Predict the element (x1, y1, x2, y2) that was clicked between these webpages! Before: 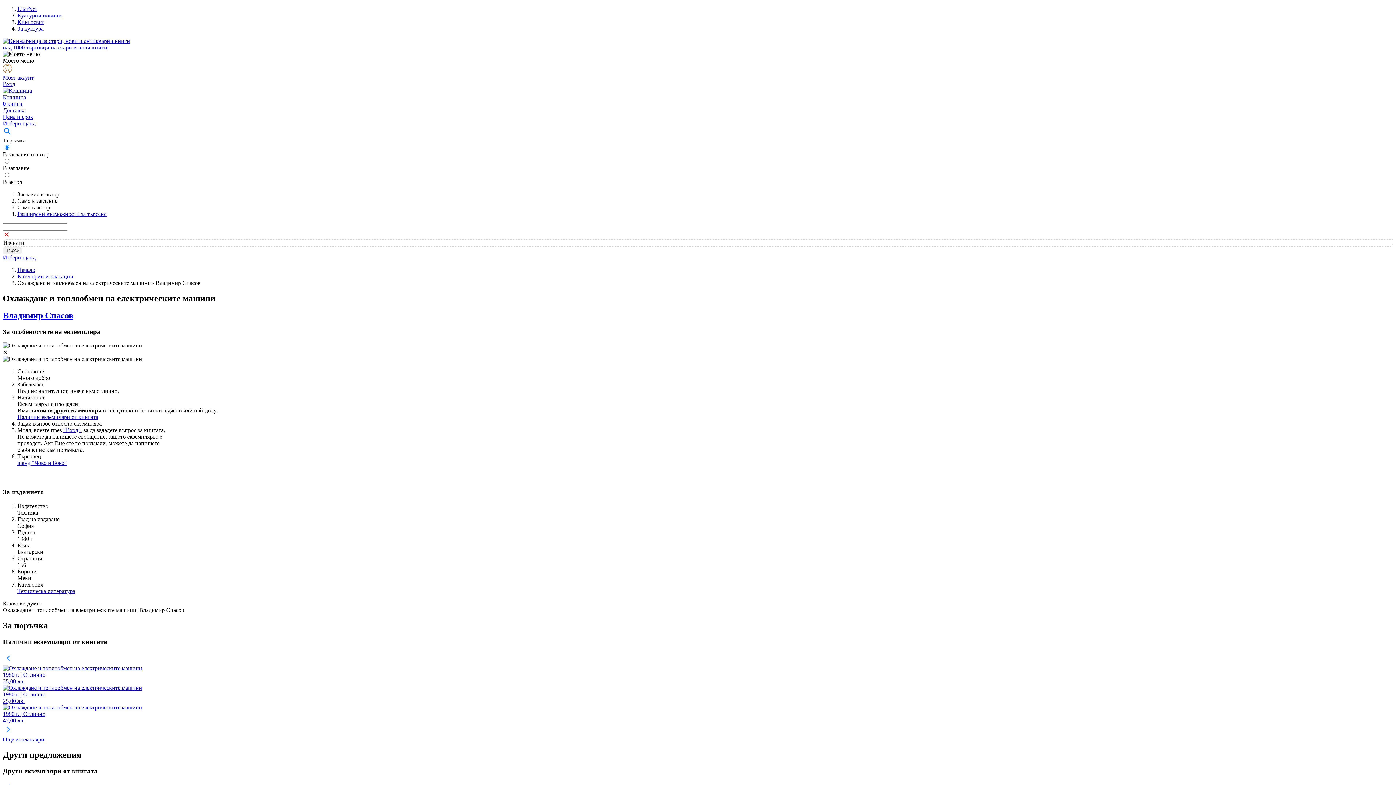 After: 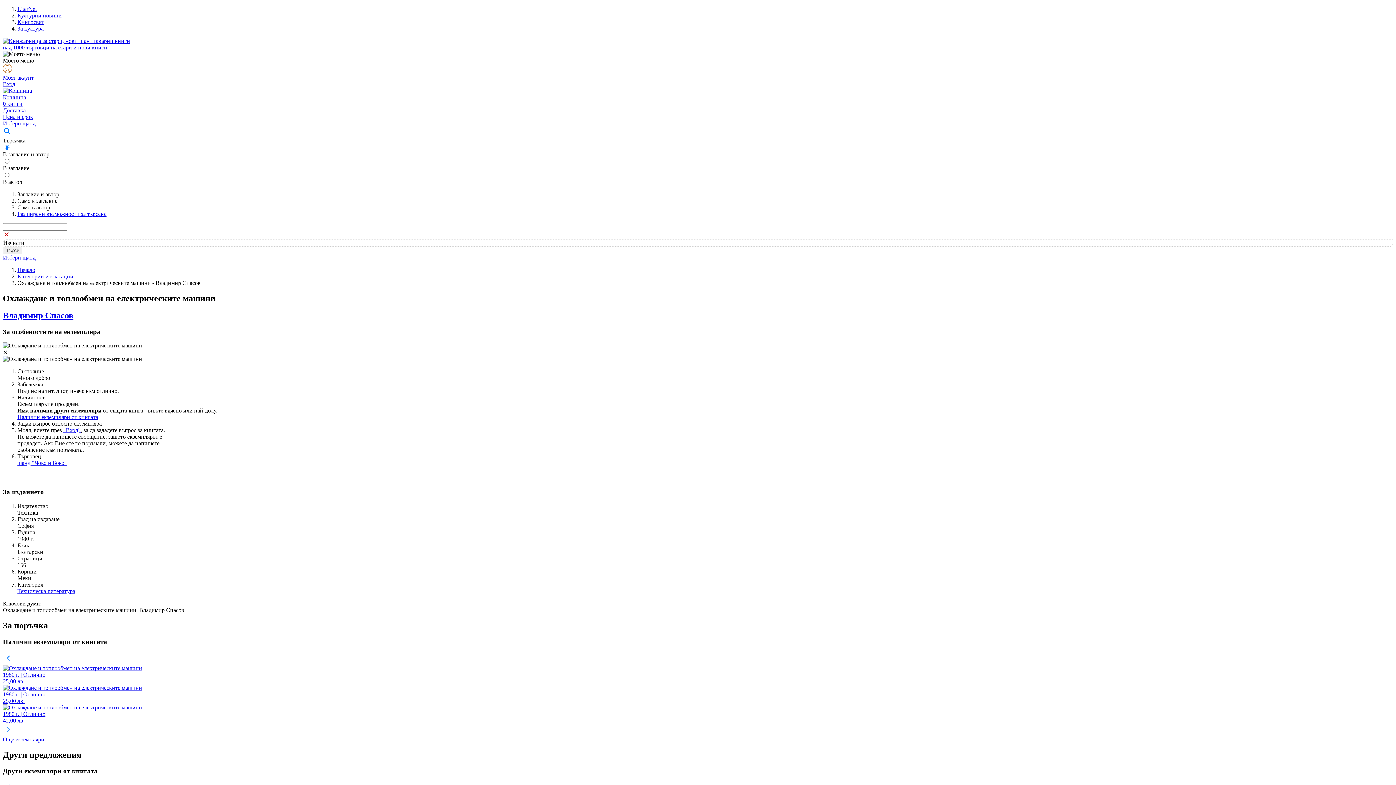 Action: bbox: (17, 25, 43, 31) label: За култура